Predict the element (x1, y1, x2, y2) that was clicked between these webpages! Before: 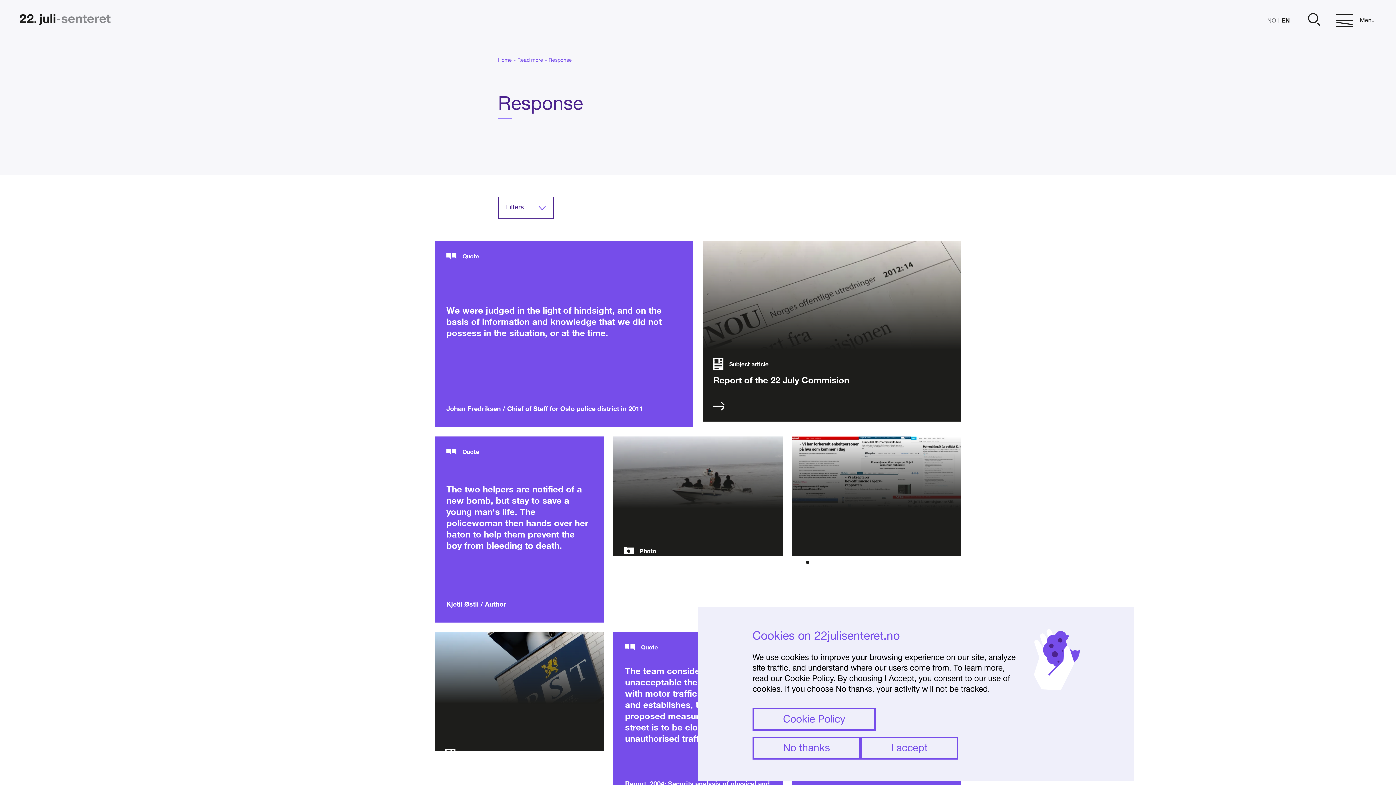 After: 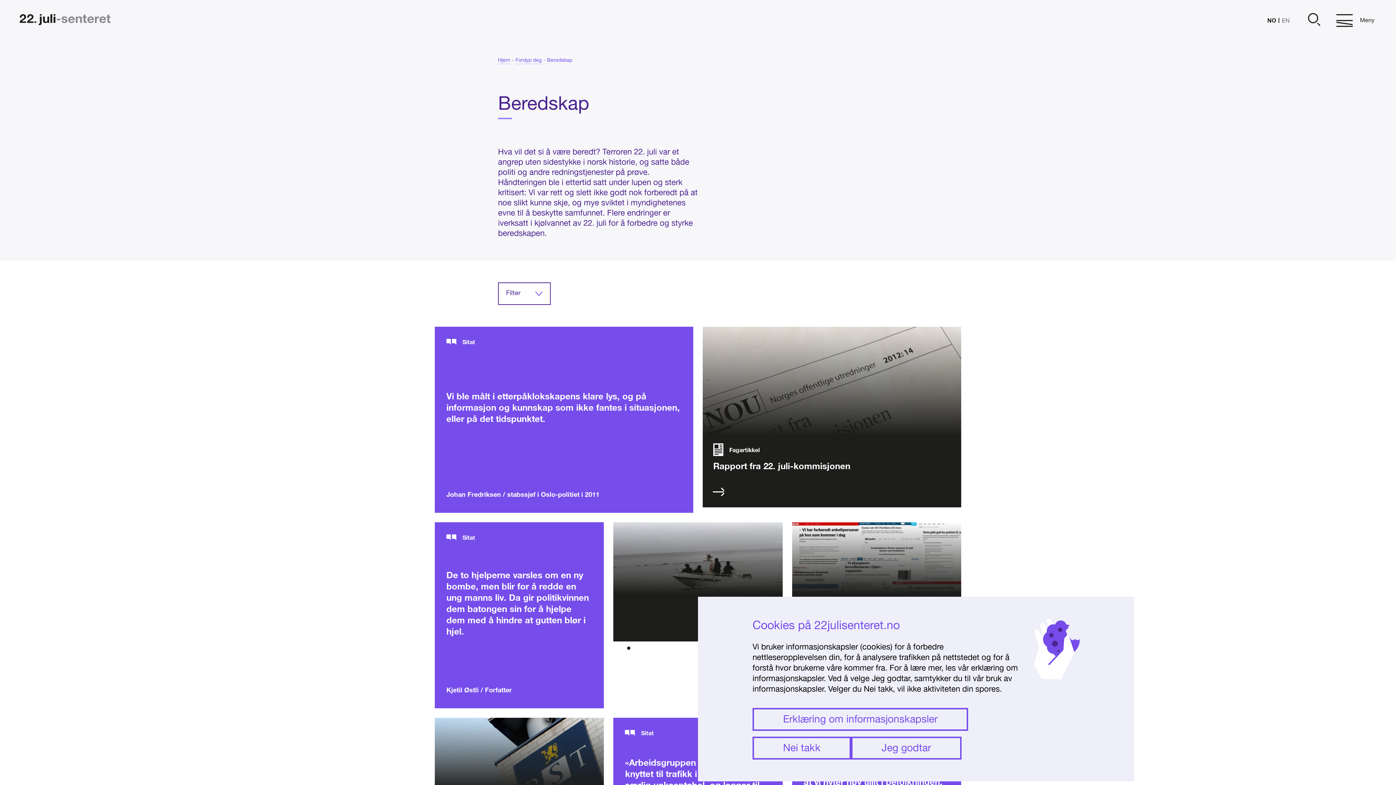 Action: label: NO bbox: (1267, 18, 1276, 23)